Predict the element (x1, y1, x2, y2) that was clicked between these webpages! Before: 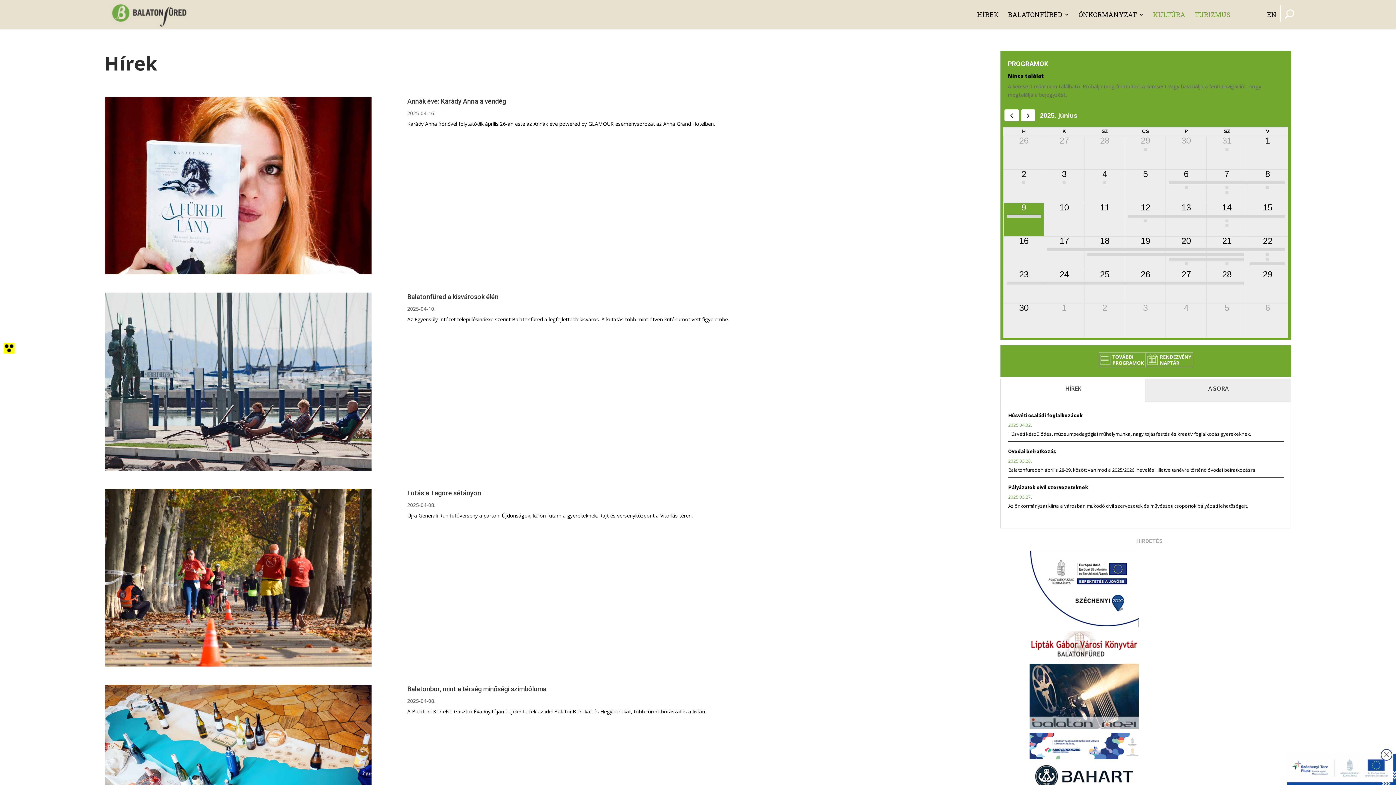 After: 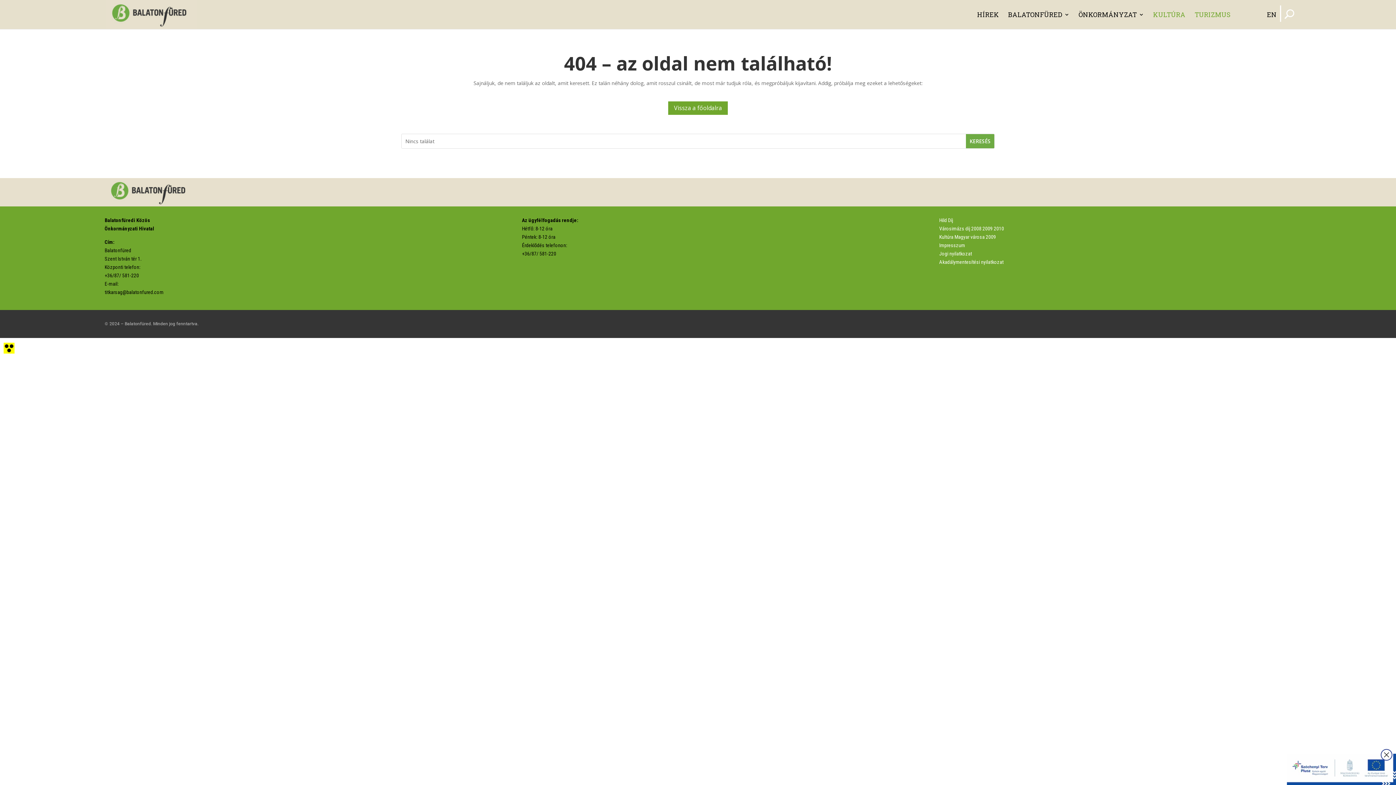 Action: bbox: (1266, 186, 1269, 189) label: 11.00-13.00
Elfeledett szomszédaink